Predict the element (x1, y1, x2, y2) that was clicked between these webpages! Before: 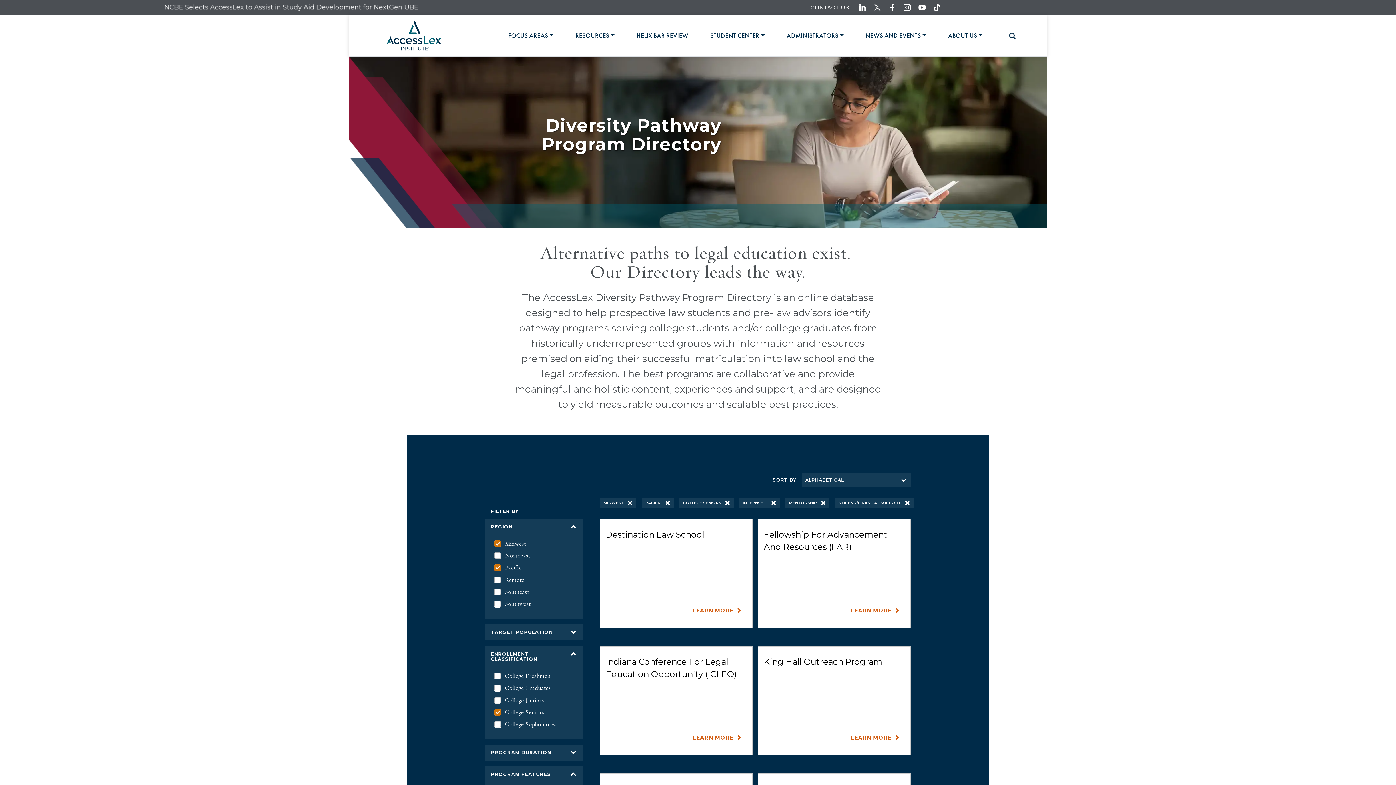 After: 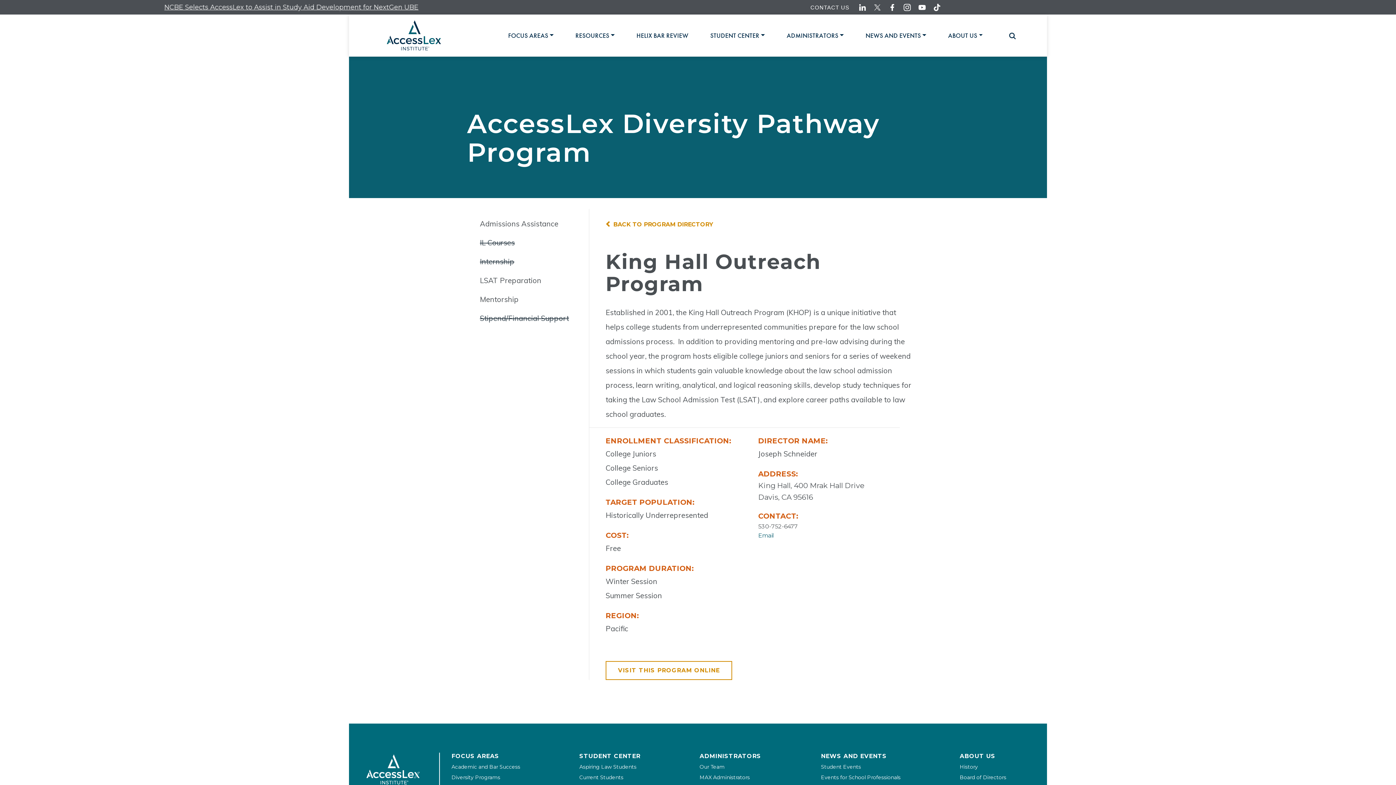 Action: label: King Hall Outreach Program
LEARN MORE bbox: (758, 646, 910, 755)